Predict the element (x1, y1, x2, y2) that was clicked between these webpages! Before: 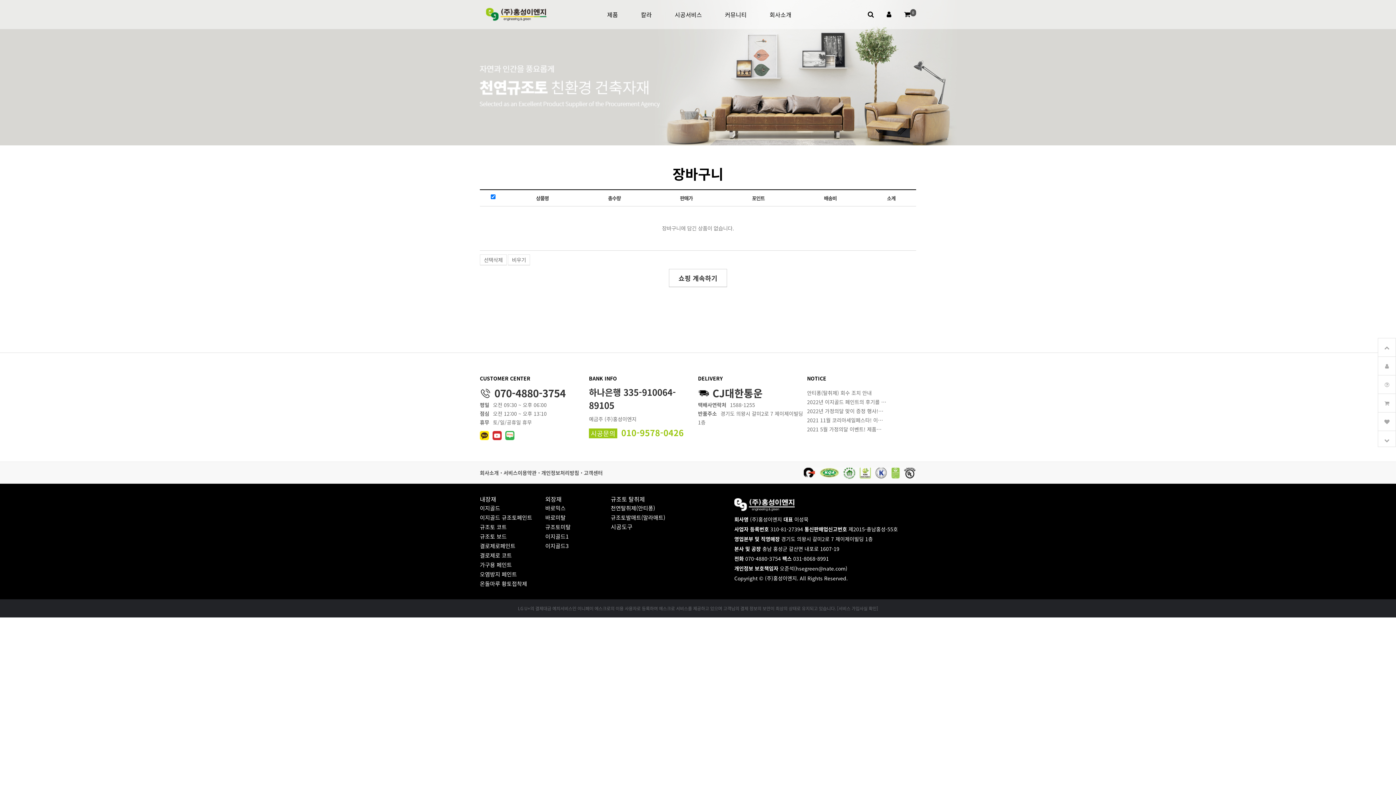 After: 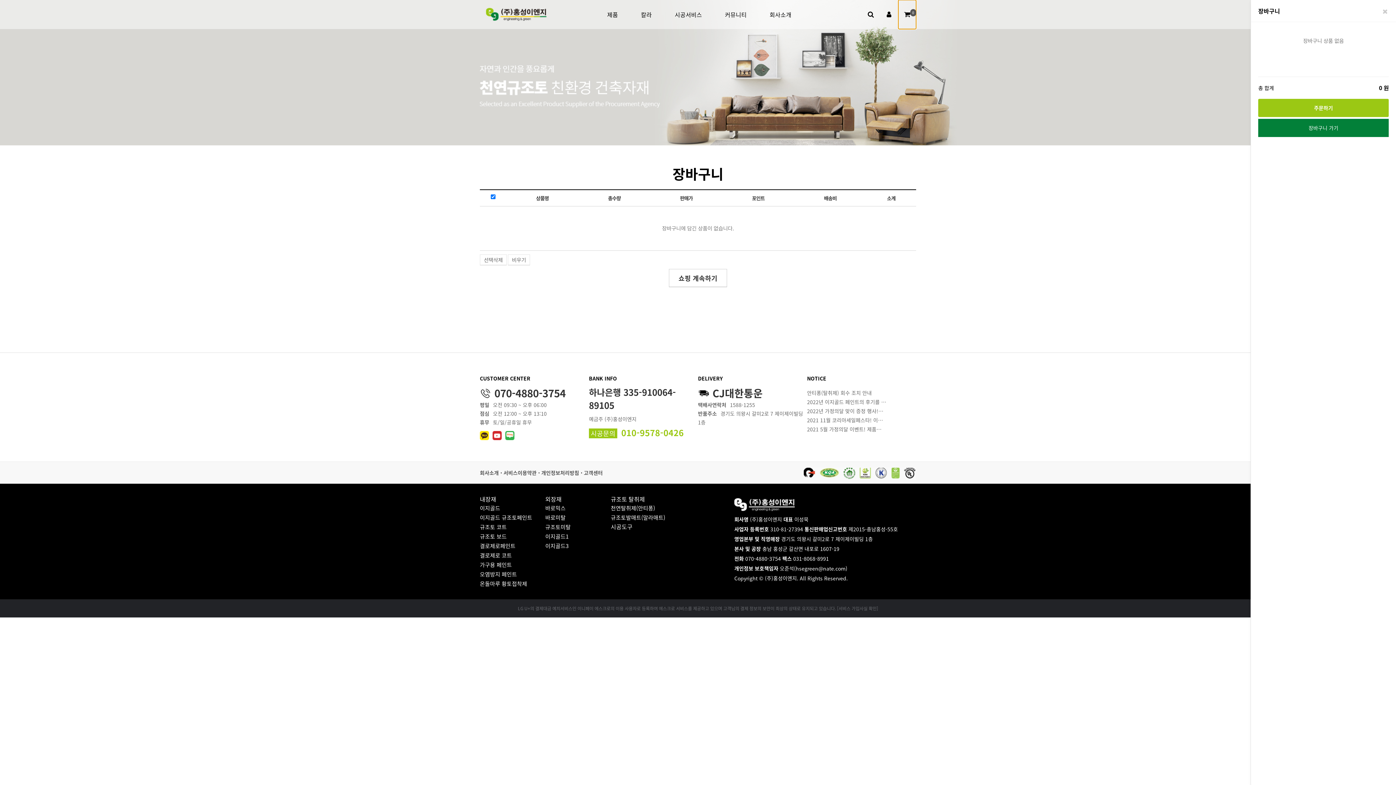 Action: bbox: (898, 0, 916, 29) label: 장바구니
0